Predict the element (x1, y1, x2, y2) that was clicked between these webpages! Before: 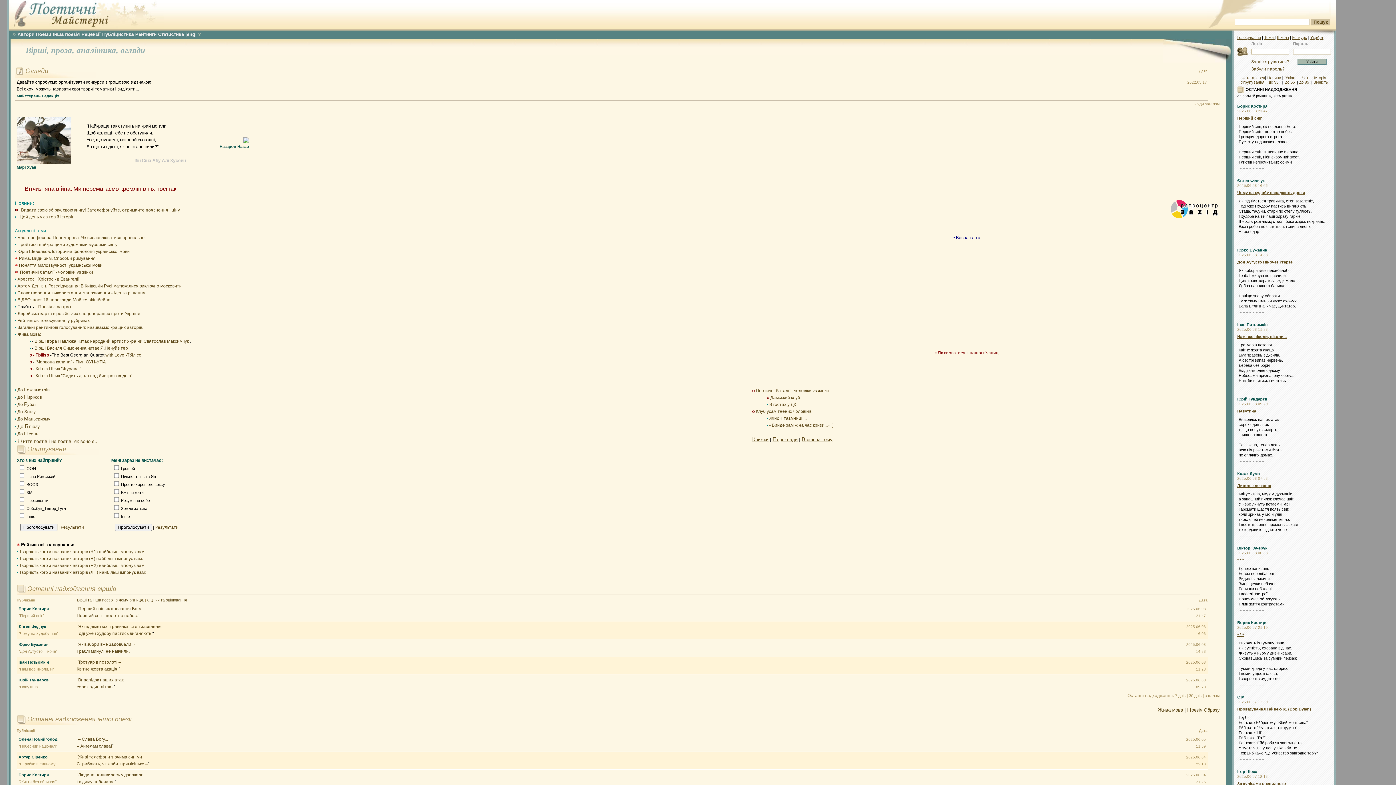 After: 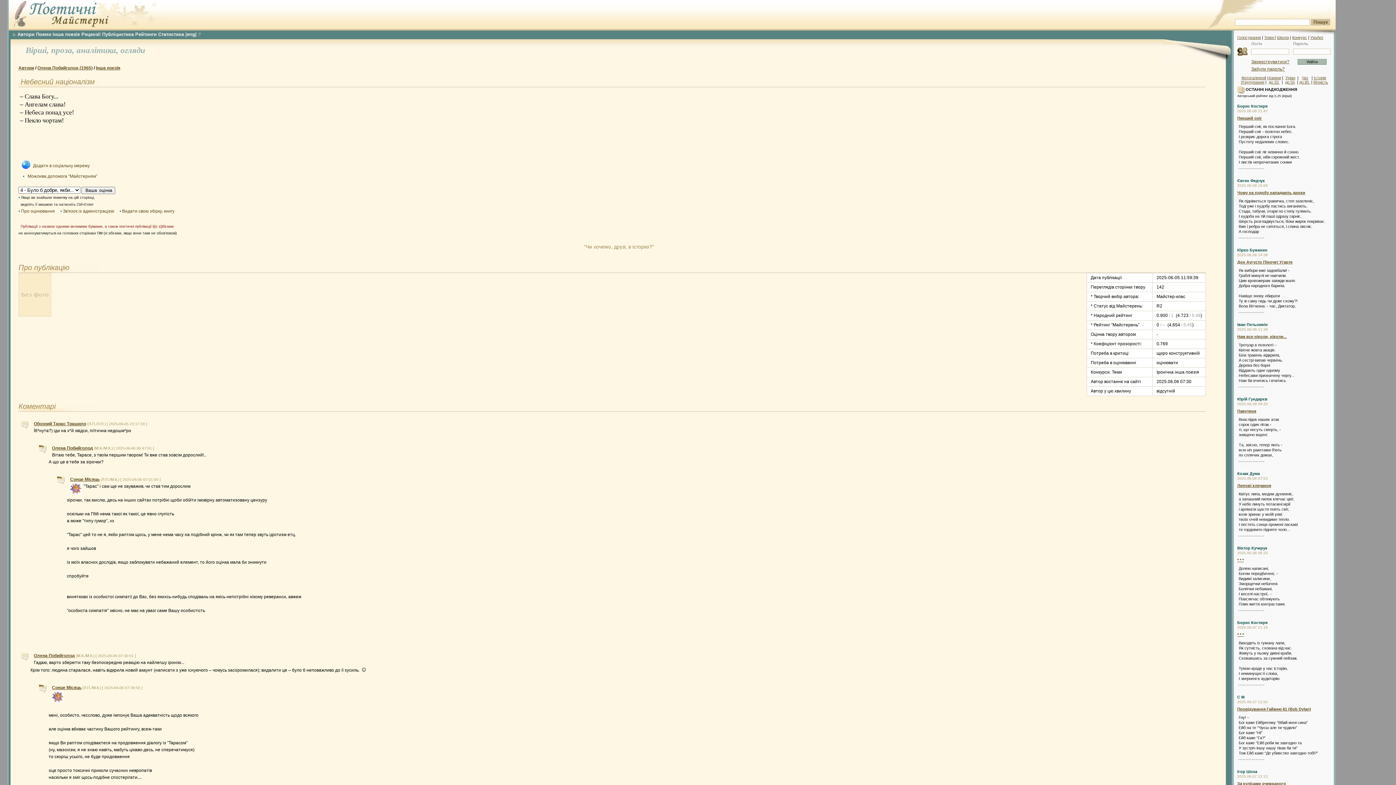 Action: bbox: (18, 744, 57, 748) label: "Небесний націоналі"